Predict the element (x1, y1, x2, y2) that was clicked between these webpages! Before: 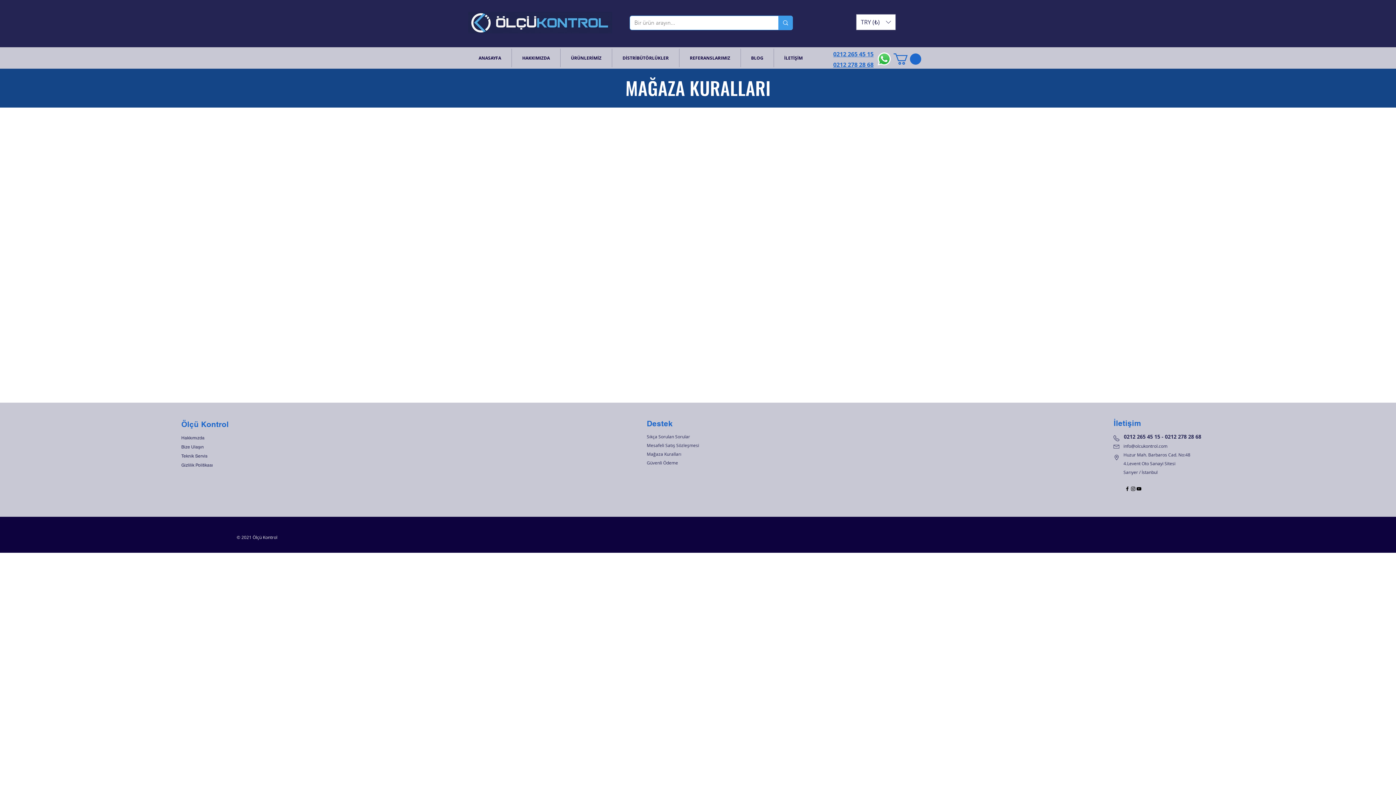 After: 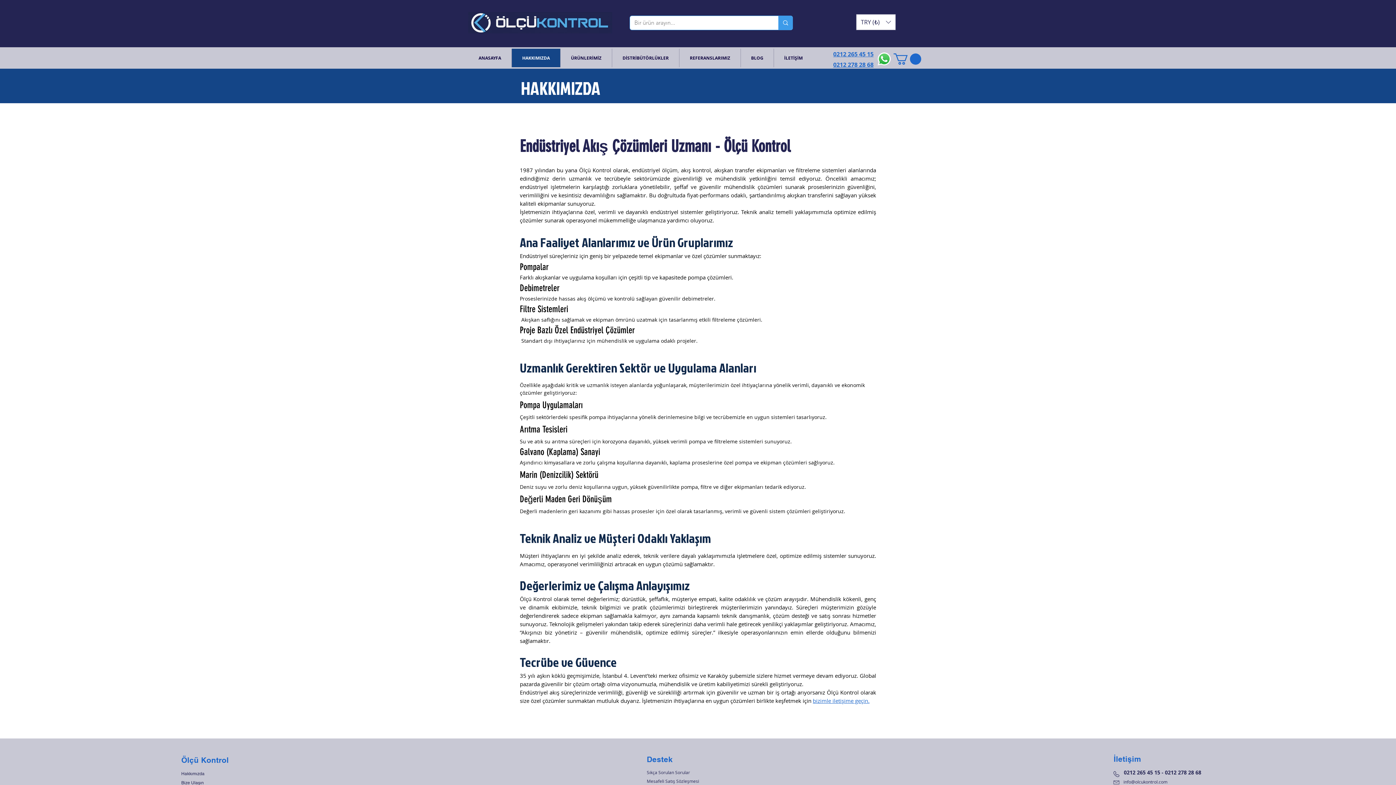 Action: label: Hakkımızda bbox: (181, 434, 204, 440)